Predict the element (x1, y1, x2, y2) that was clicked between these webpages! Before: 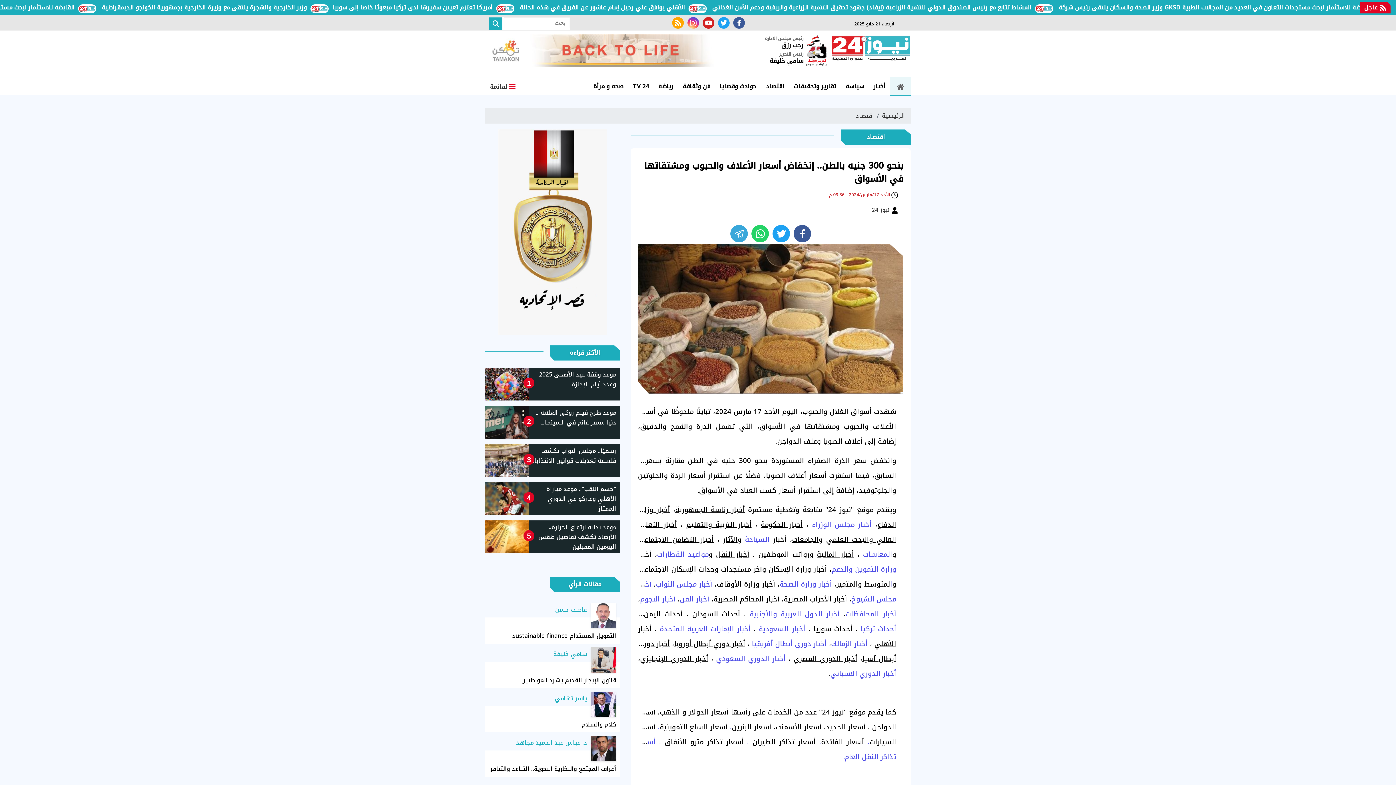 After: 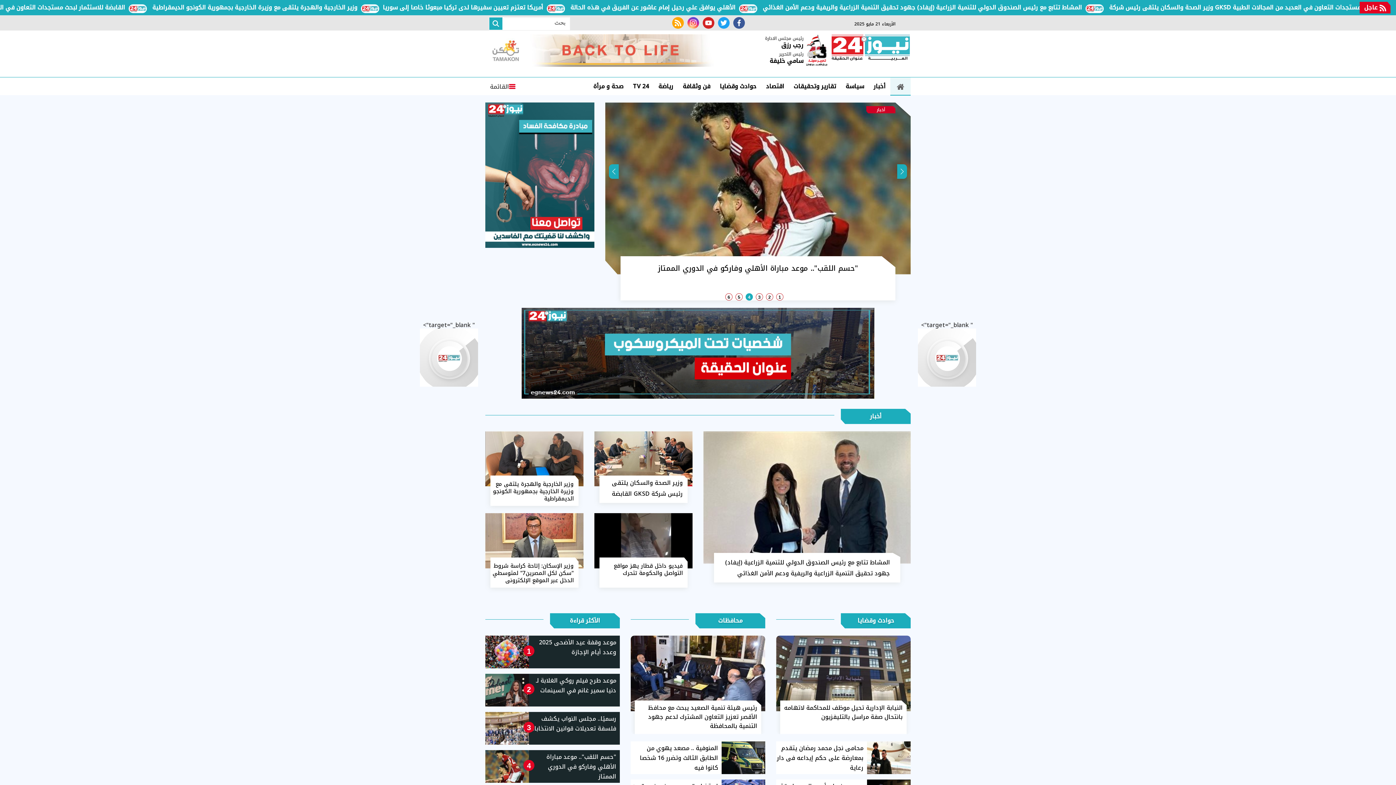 Action: label: الرئيسية bbox: (882, 110, 905, 121)